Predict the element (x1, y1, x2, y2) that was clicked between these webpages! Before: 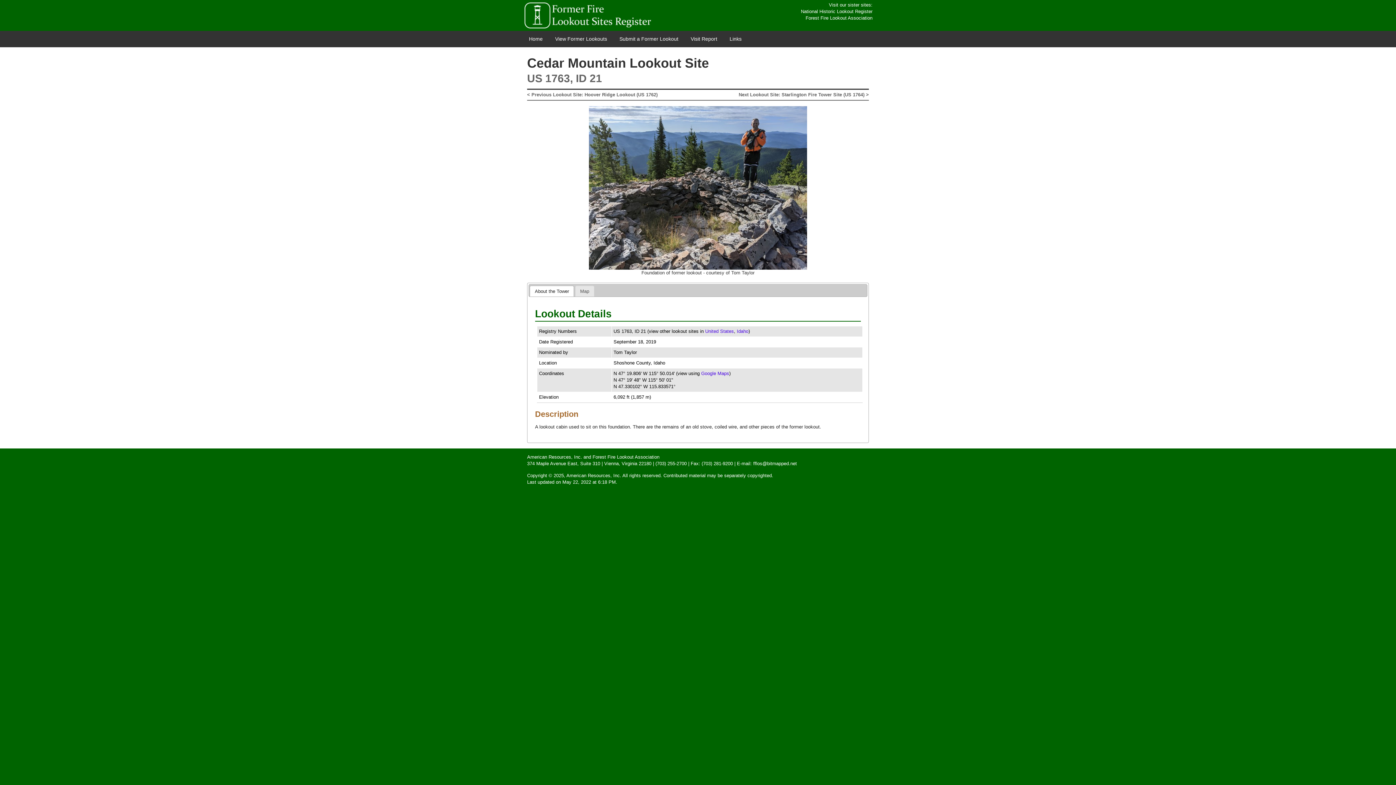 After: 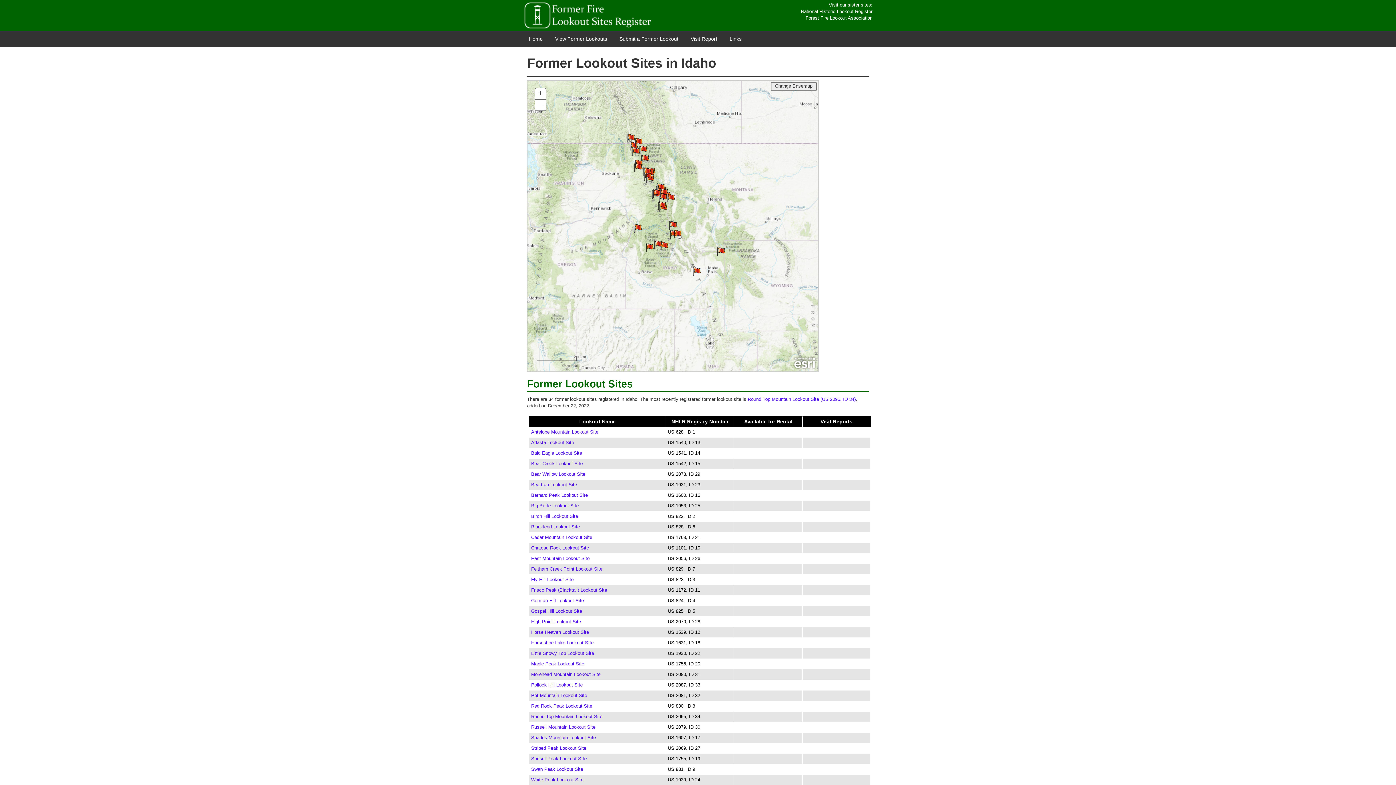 Action: label: Idaho bbox: (737, 328, 748, 334)